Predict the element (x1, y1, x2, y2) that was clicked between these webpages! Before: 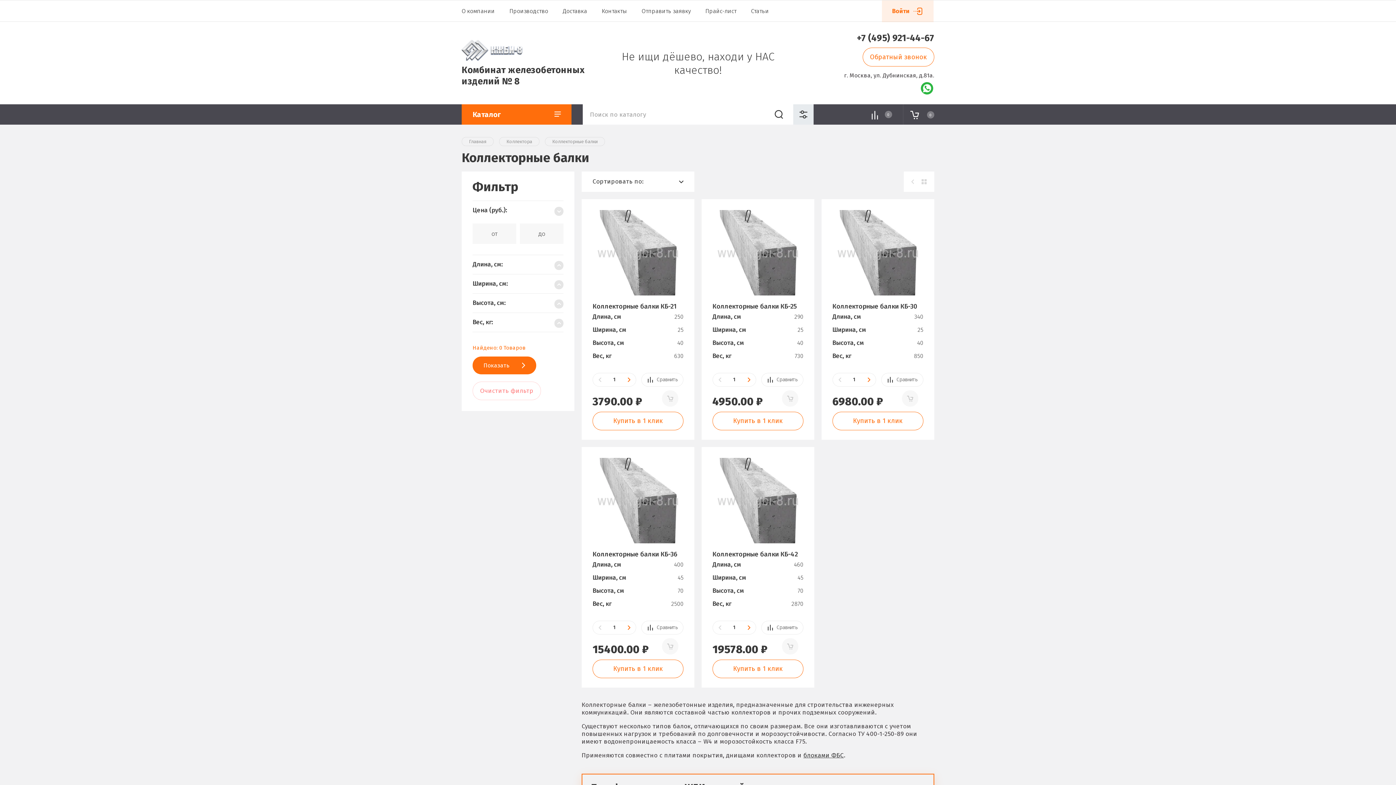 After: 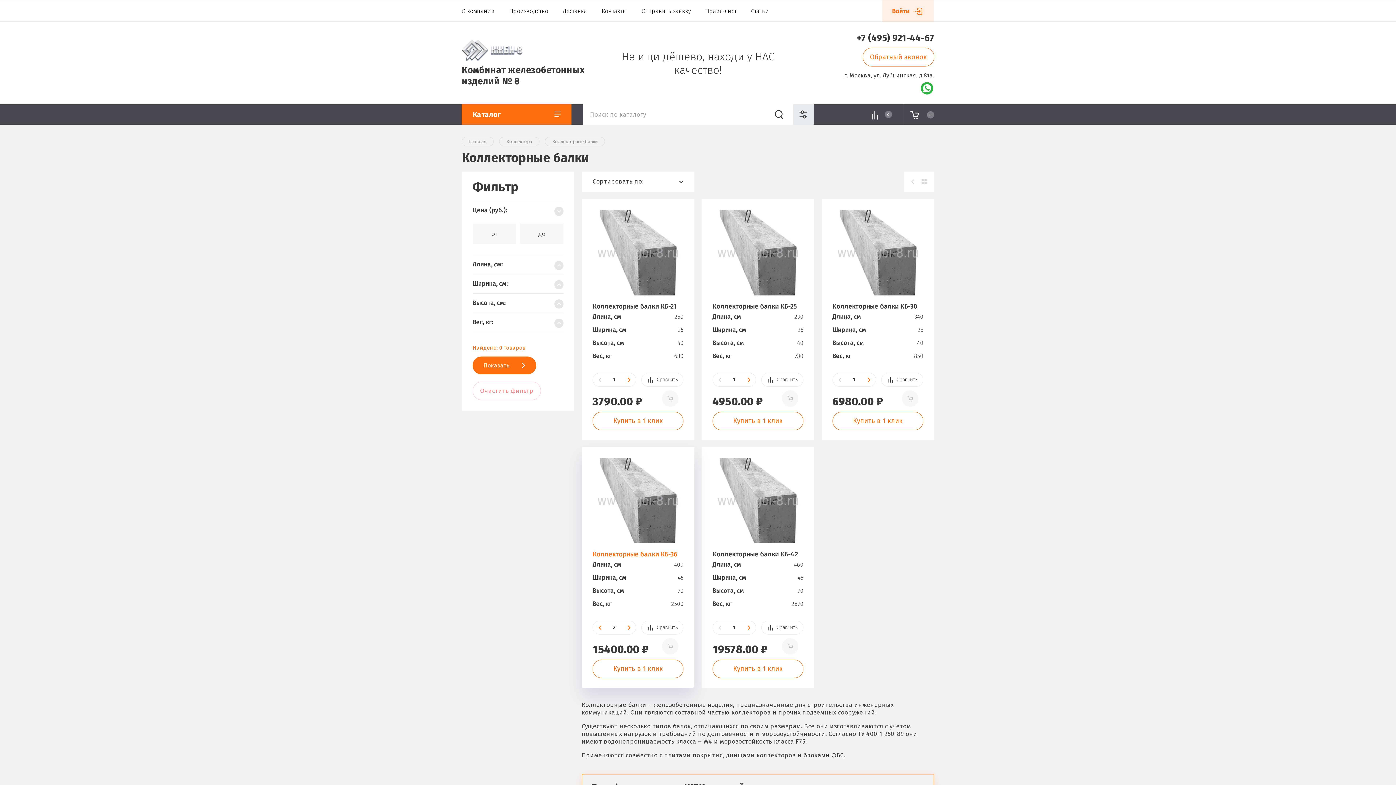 Action: label: + bbox: (621, 621, 636, 634)